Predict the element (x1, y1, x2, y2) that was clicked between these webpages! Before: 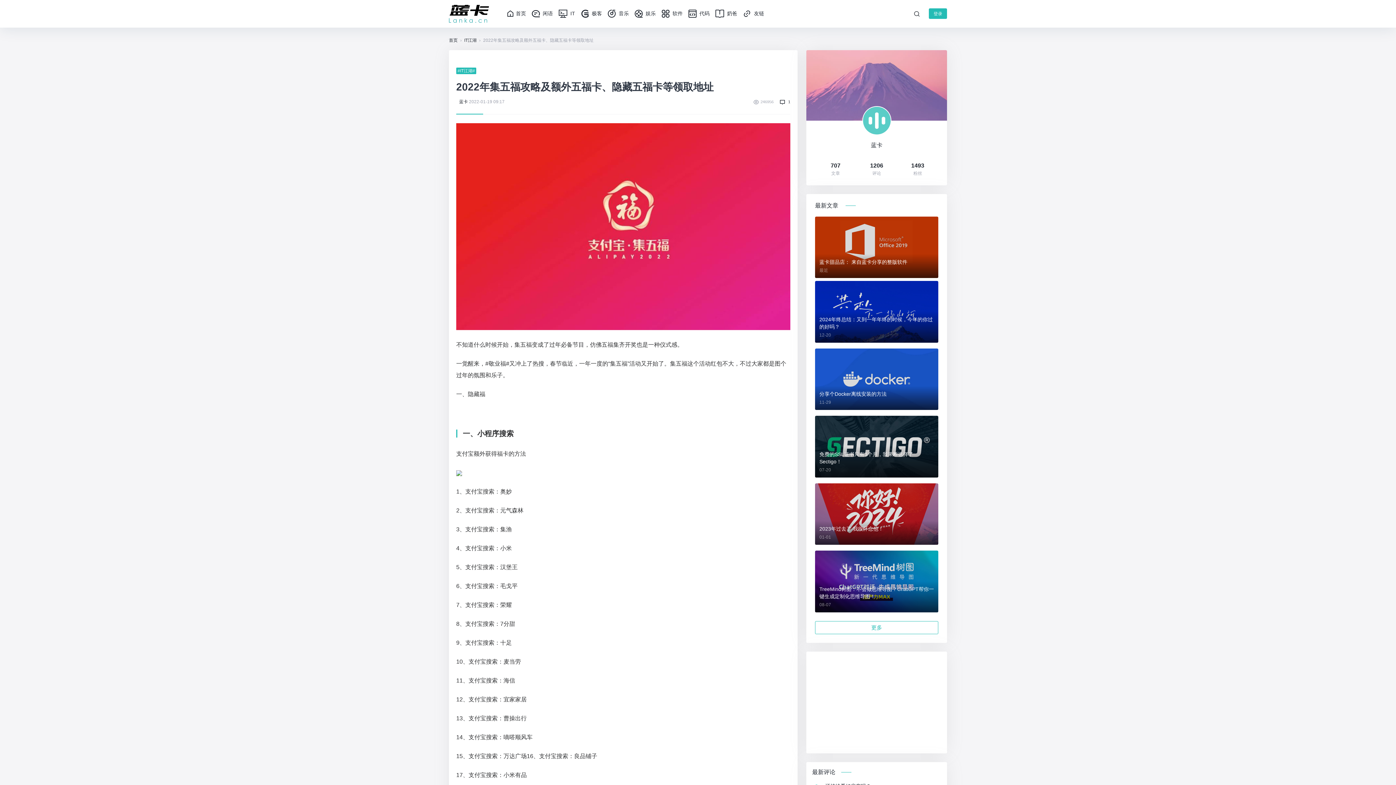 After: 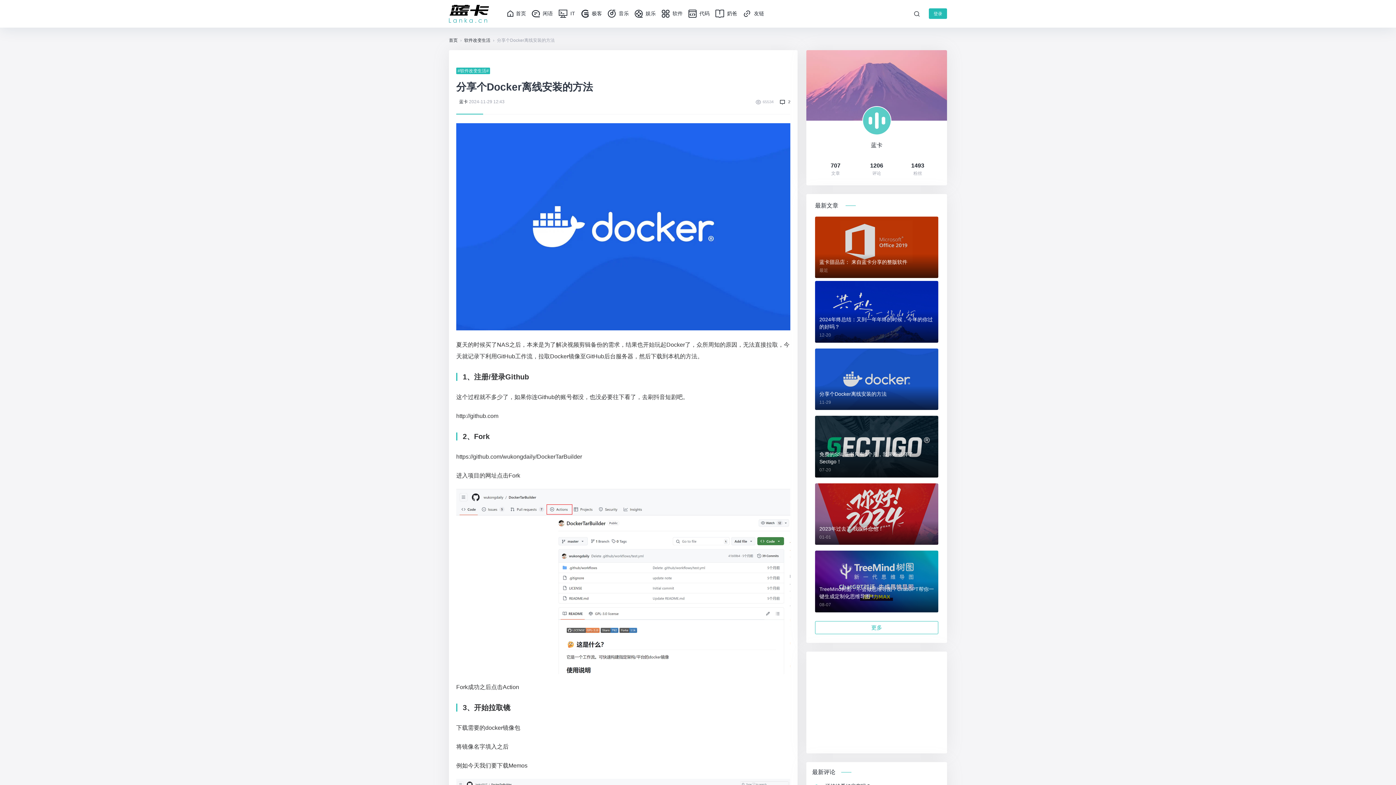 Action: bbox: (815, 348, 938, 410)